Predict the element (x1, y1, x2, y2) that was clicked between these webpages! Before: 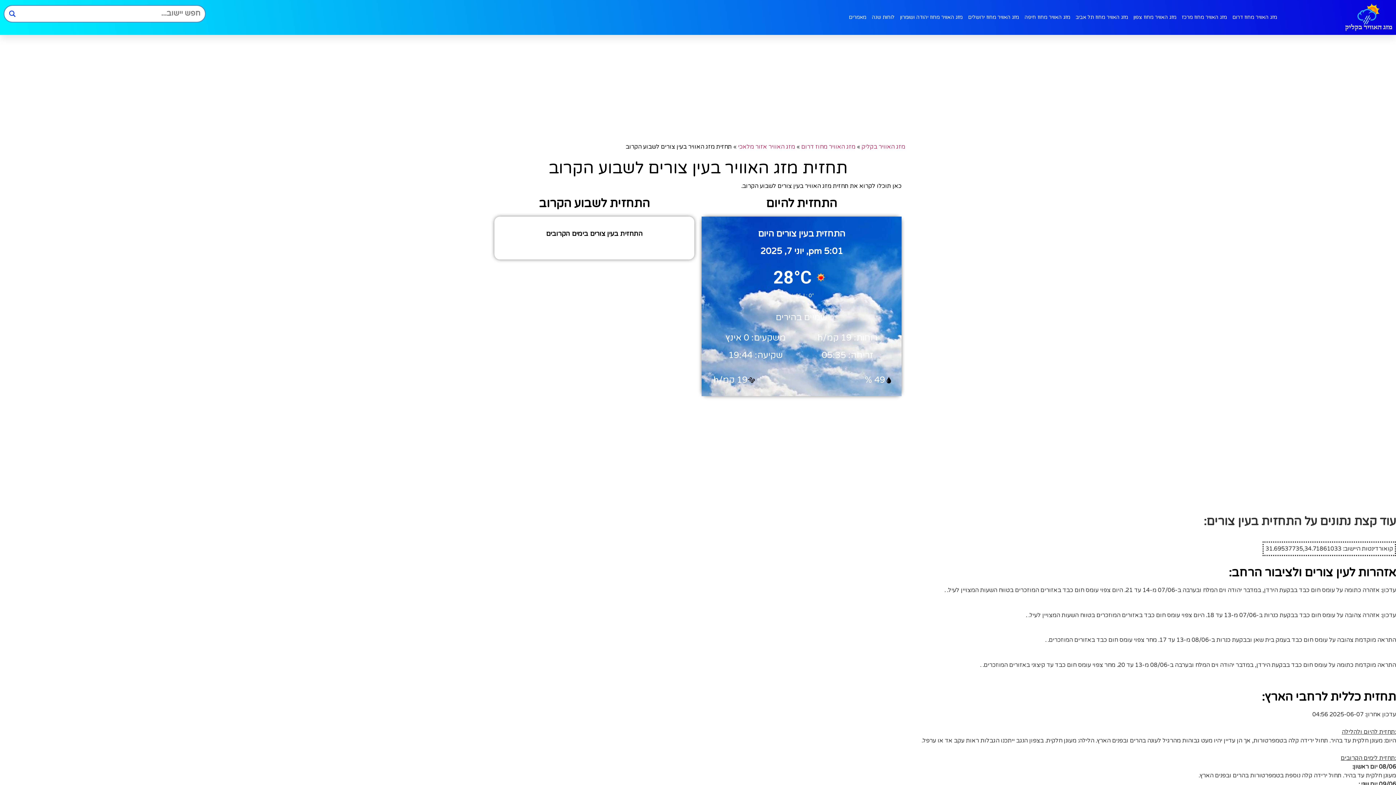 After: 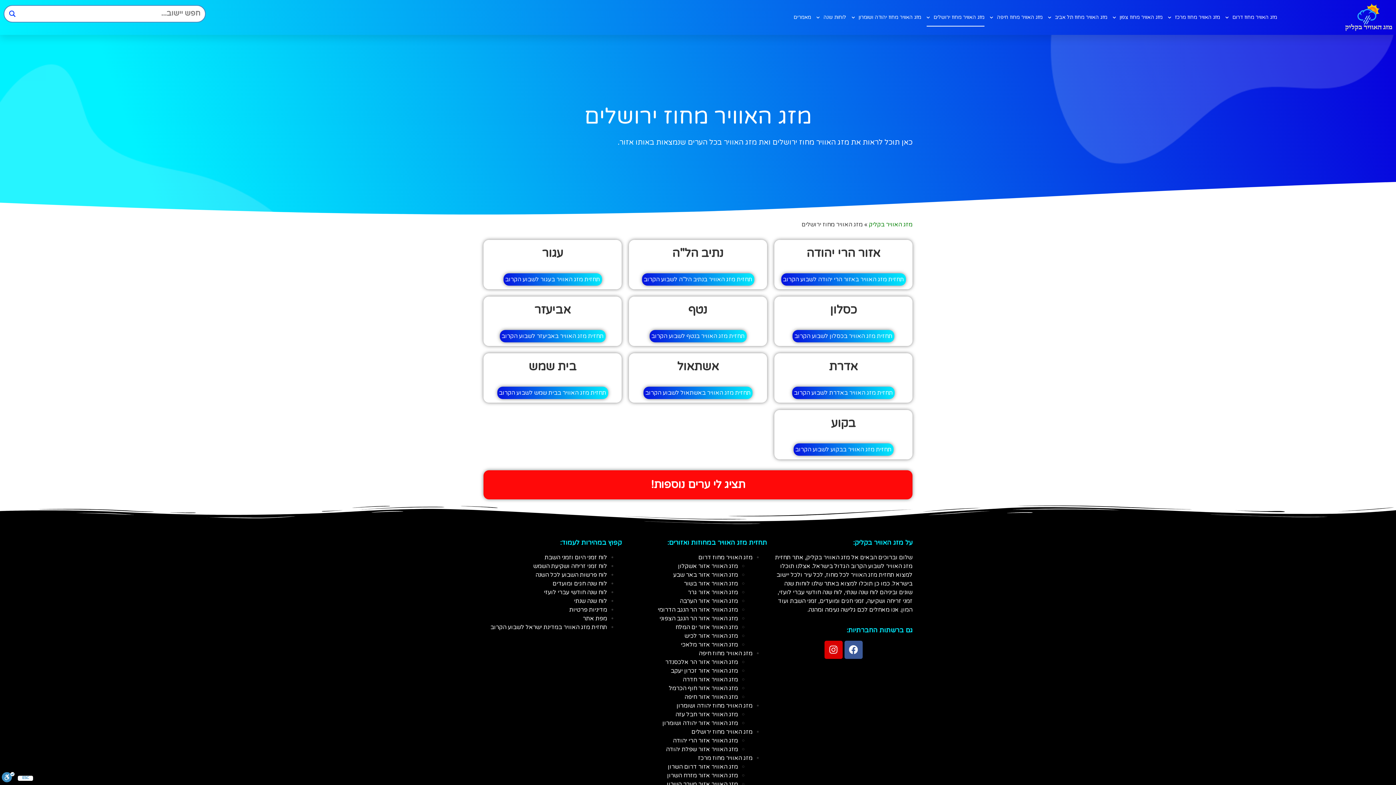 Action: bbox: (968, 8, 1019, 26) label: מזג האוויר מחוז ירושלים